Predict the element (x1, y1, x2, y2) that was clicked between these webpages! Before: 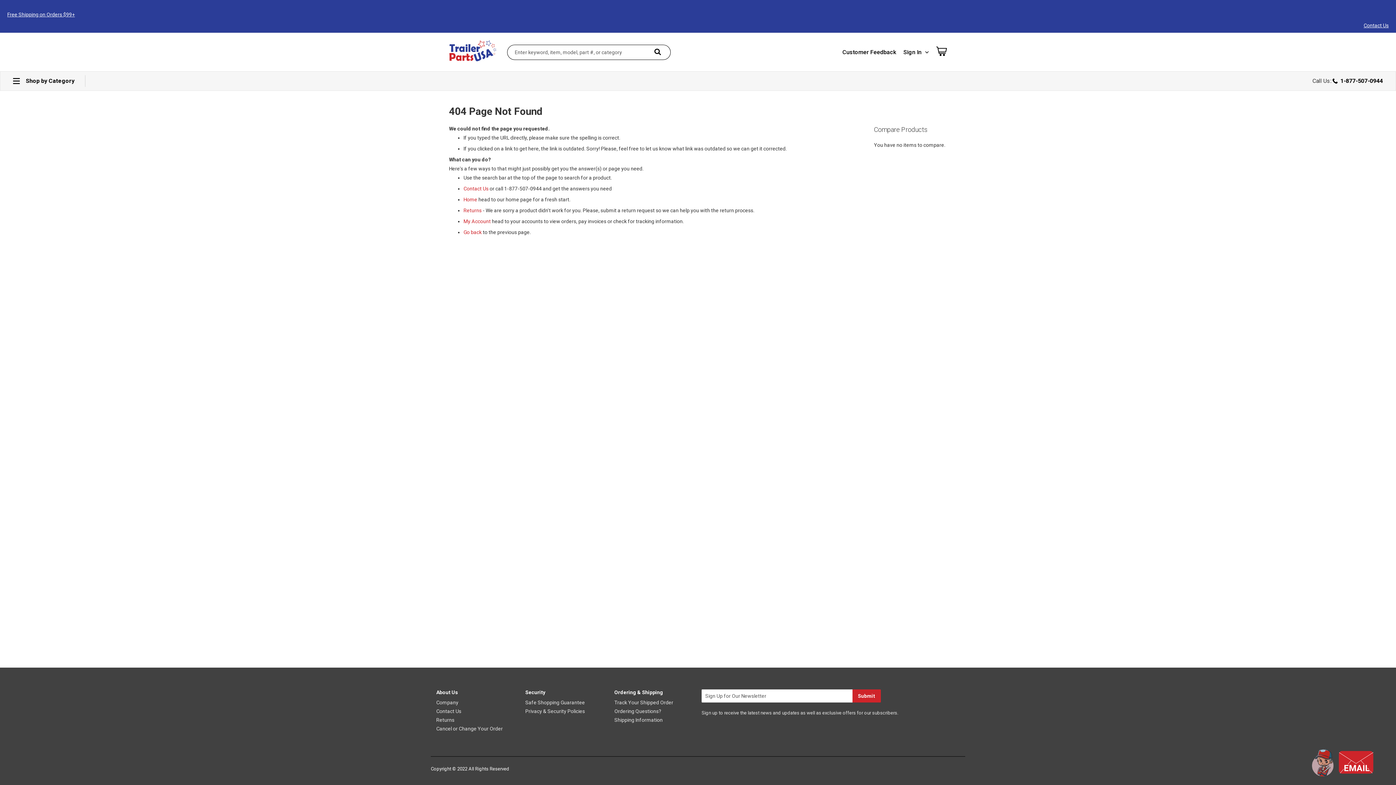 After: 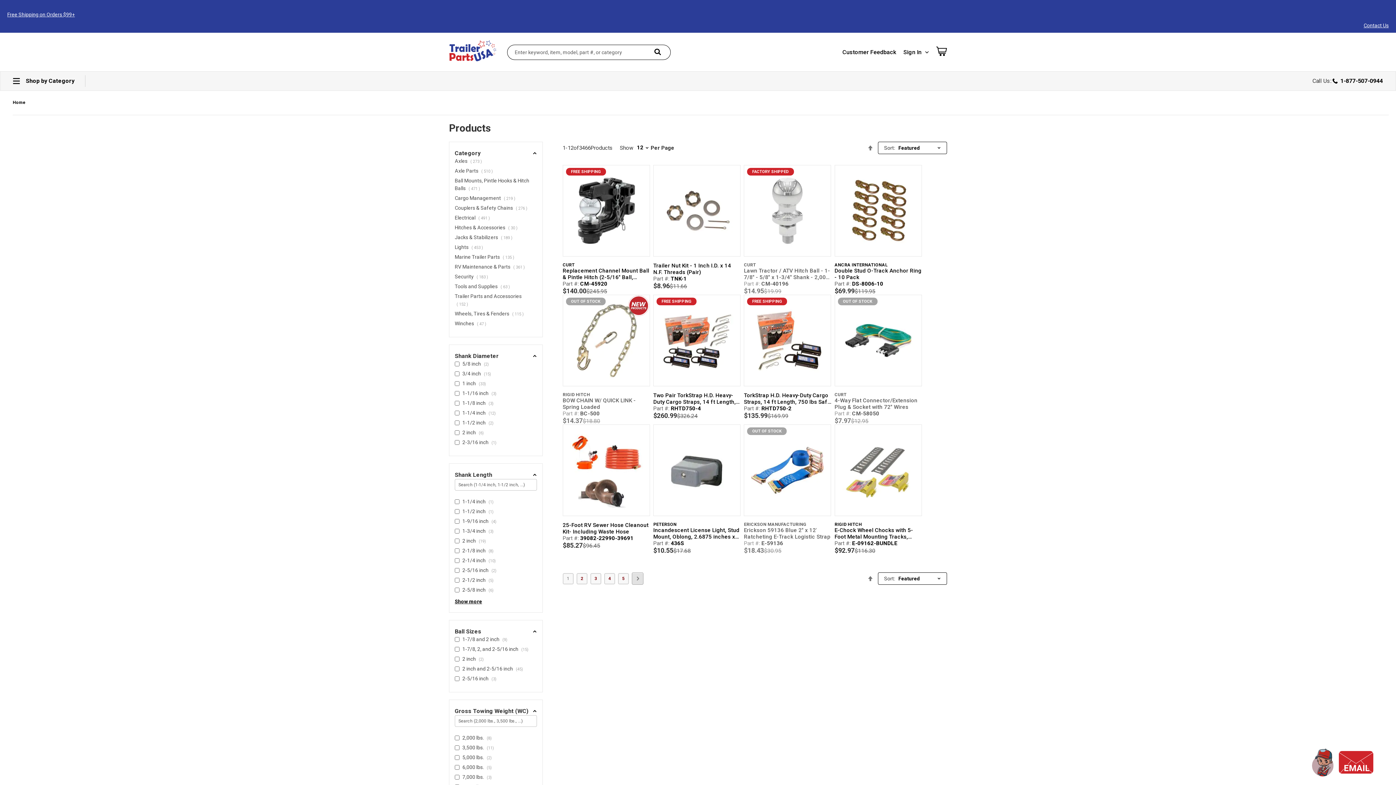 Action: label: Shop by Category bbox: (25, 77, 74, 84)